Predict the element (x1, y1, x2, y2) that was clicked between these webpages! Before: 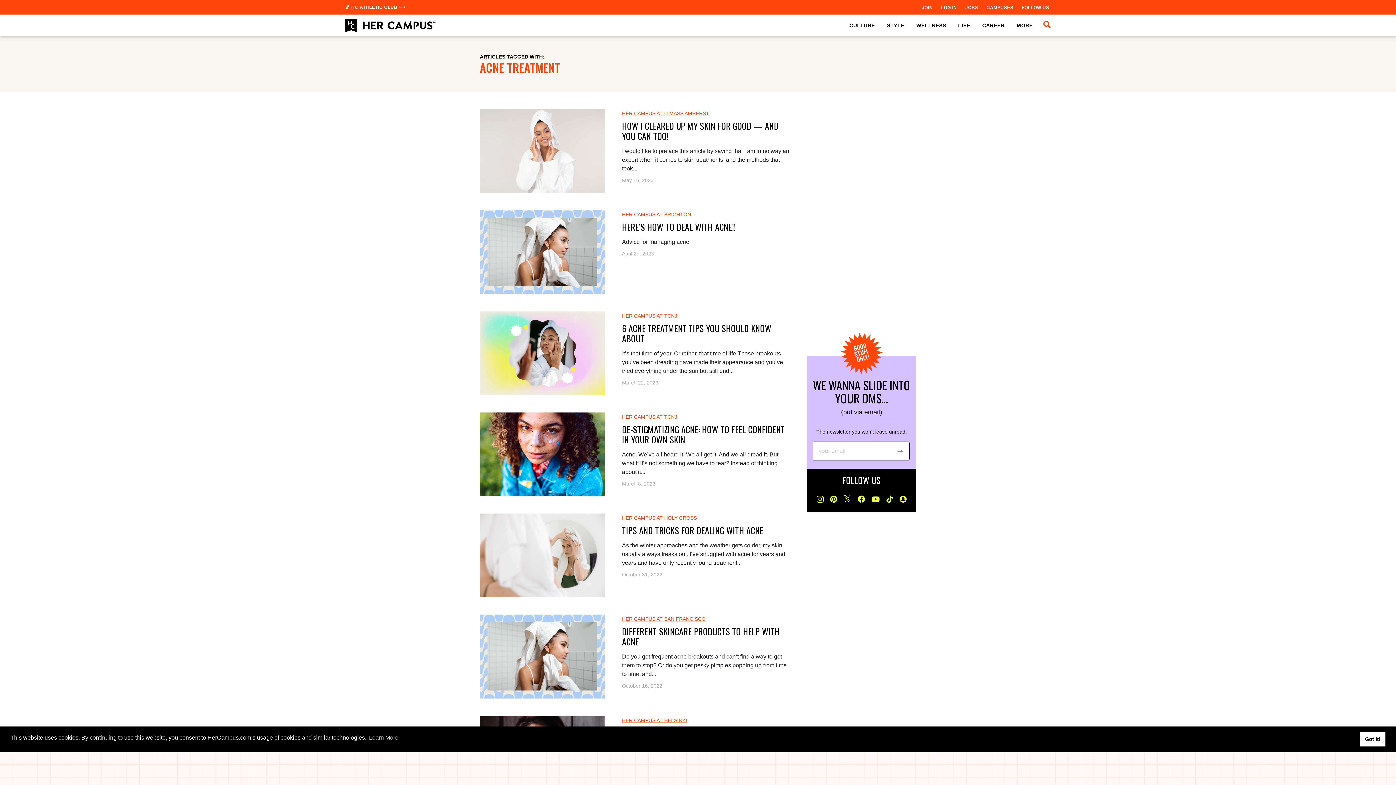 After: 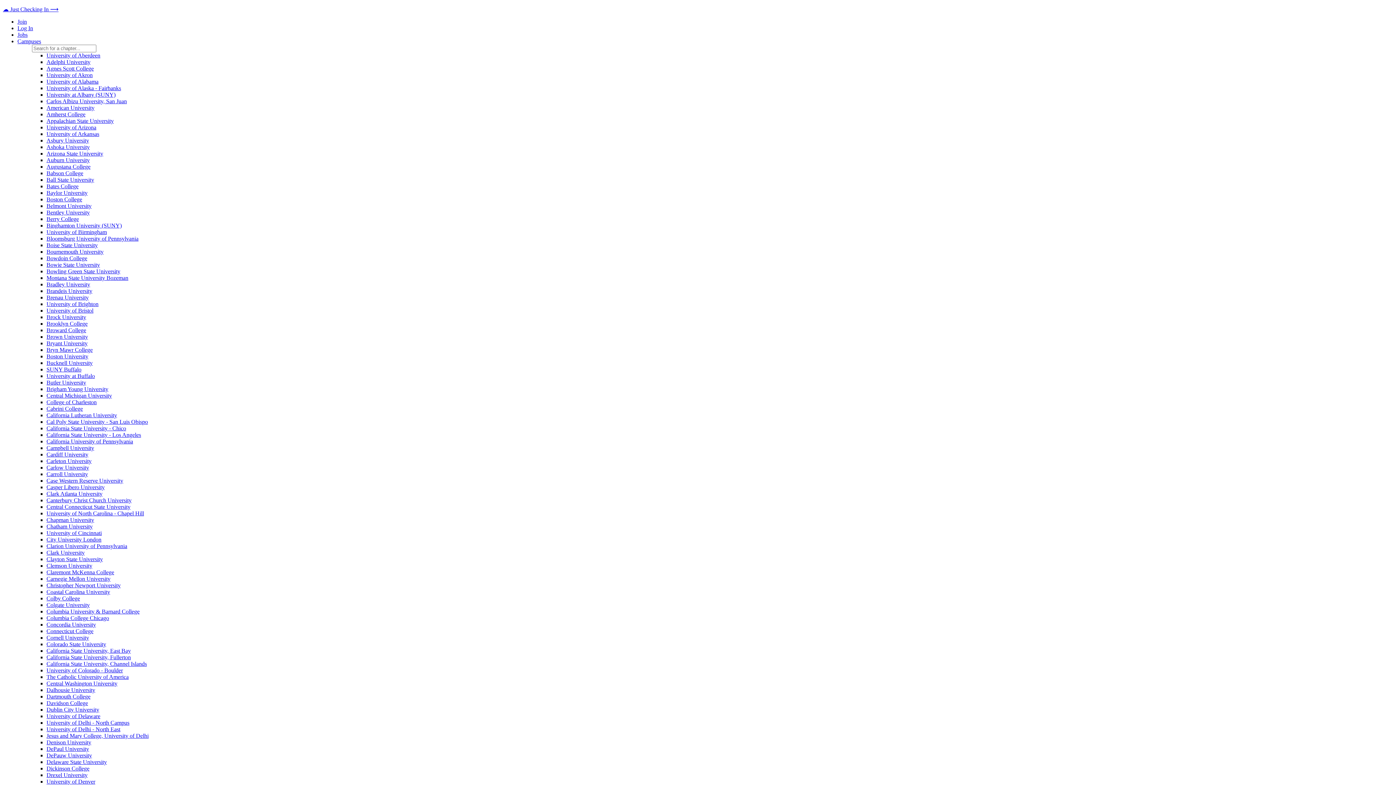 Action: label: HERE’S HOW TO DEAL WITH ACNE!! bbox: (622, 220, 736, 233)